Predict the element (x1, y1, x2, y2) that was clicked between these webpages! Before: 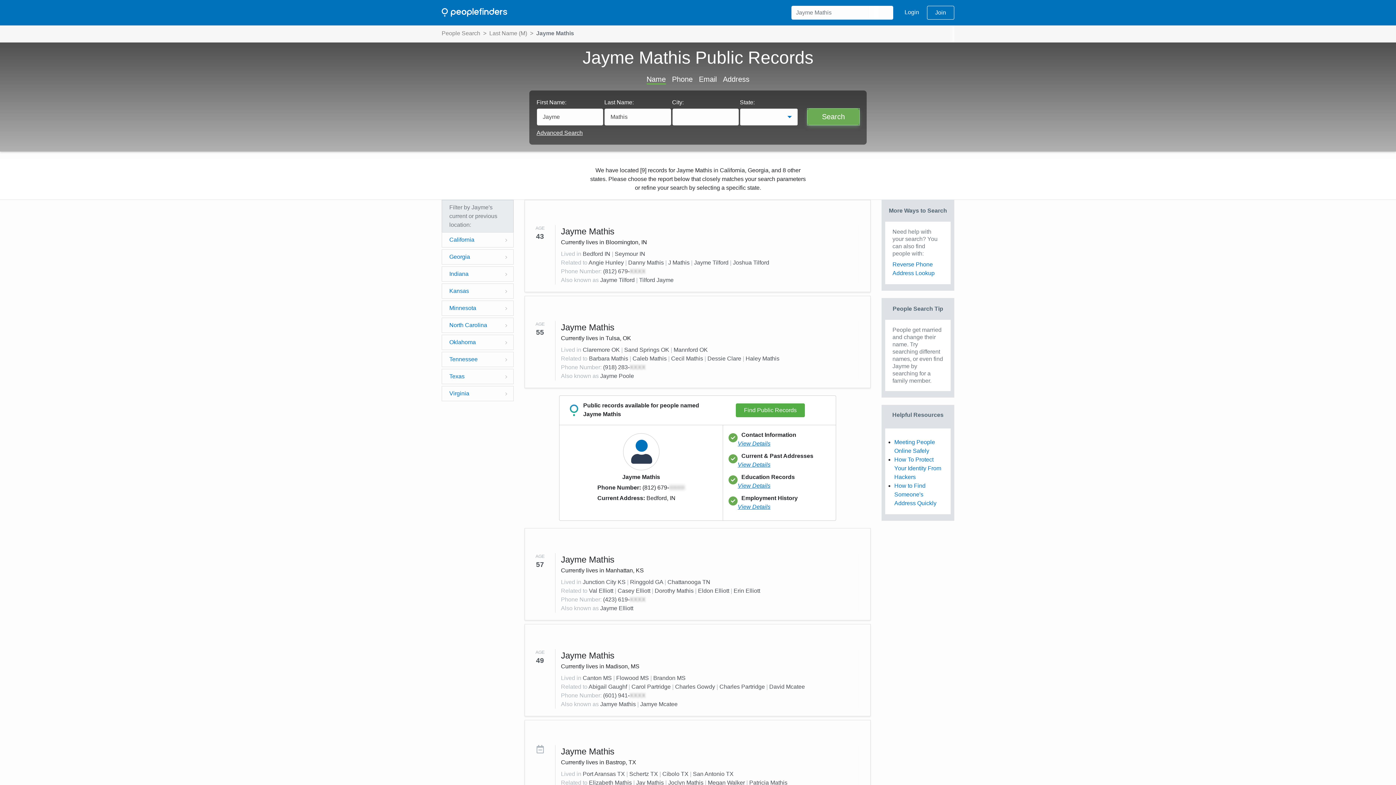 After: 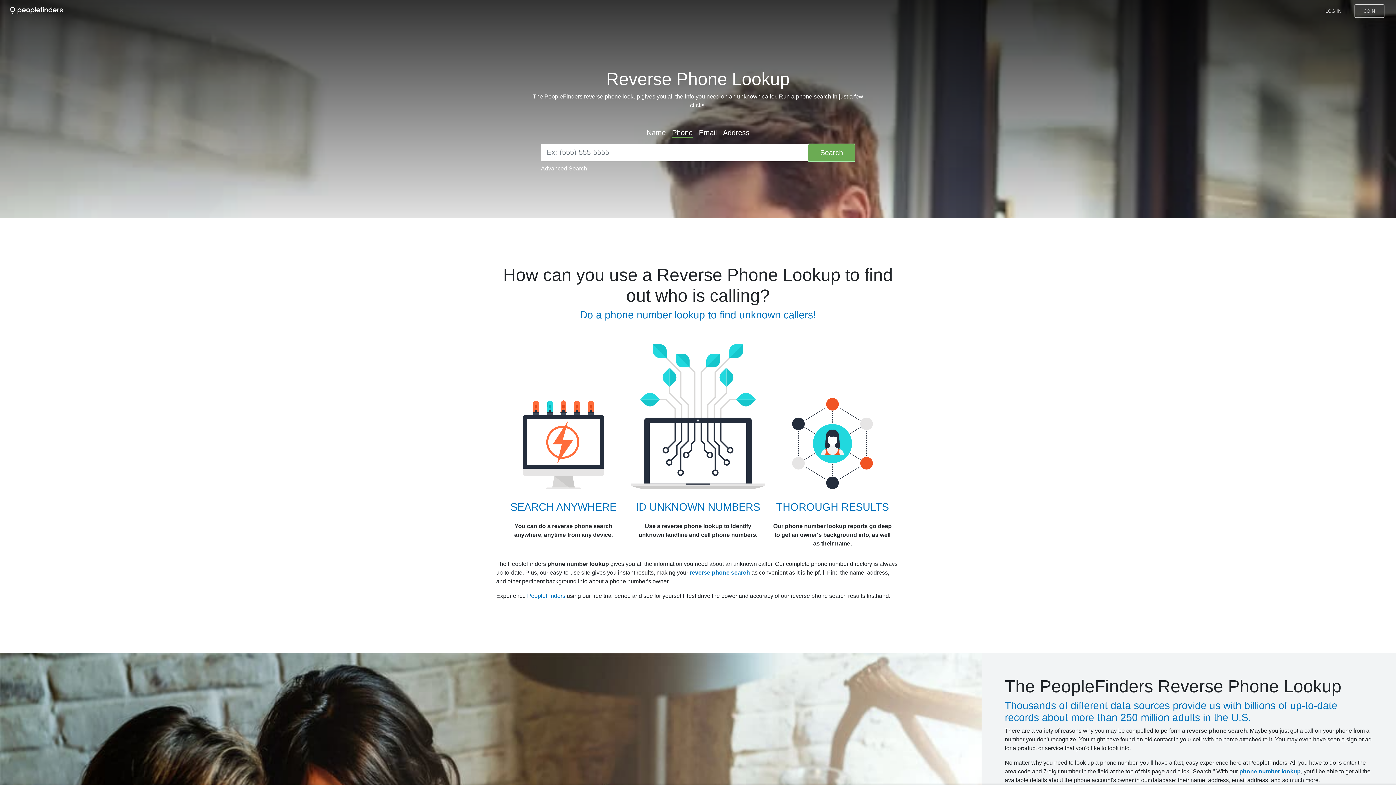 Action: bbox: (672, 75, 692, 83) label: Phone